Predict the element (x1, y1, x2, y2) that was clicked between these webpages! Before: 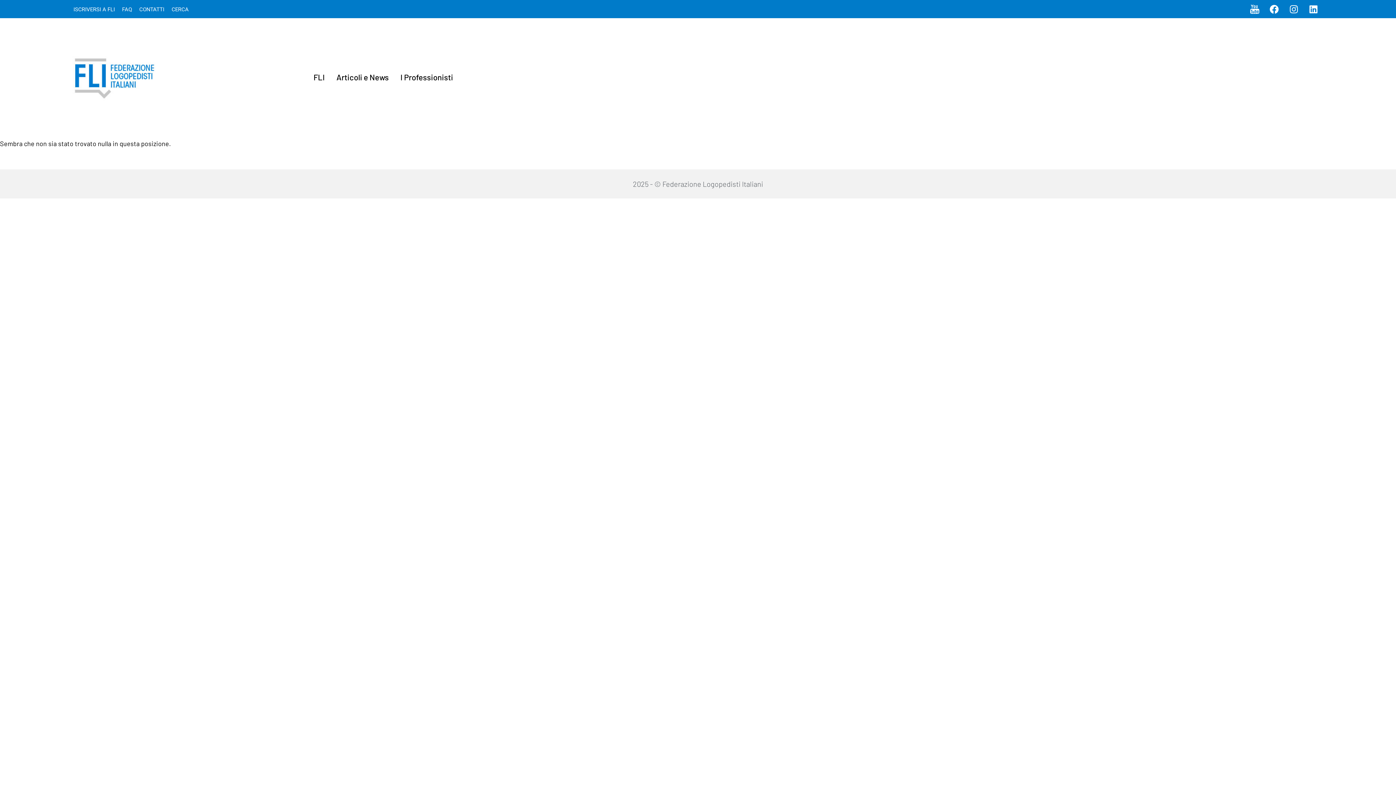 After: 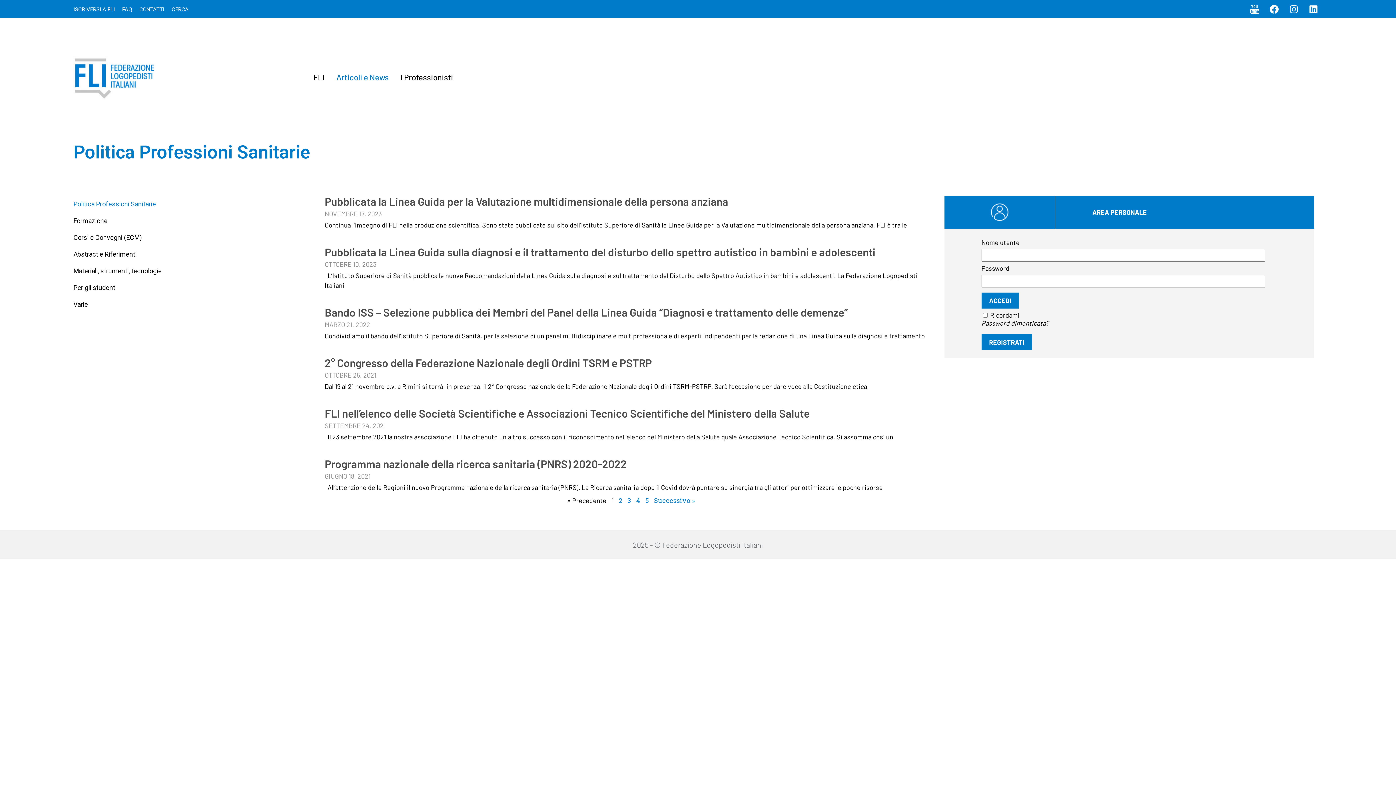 Action: bbox: (336, 69, 388, 84) label: Articoli e News